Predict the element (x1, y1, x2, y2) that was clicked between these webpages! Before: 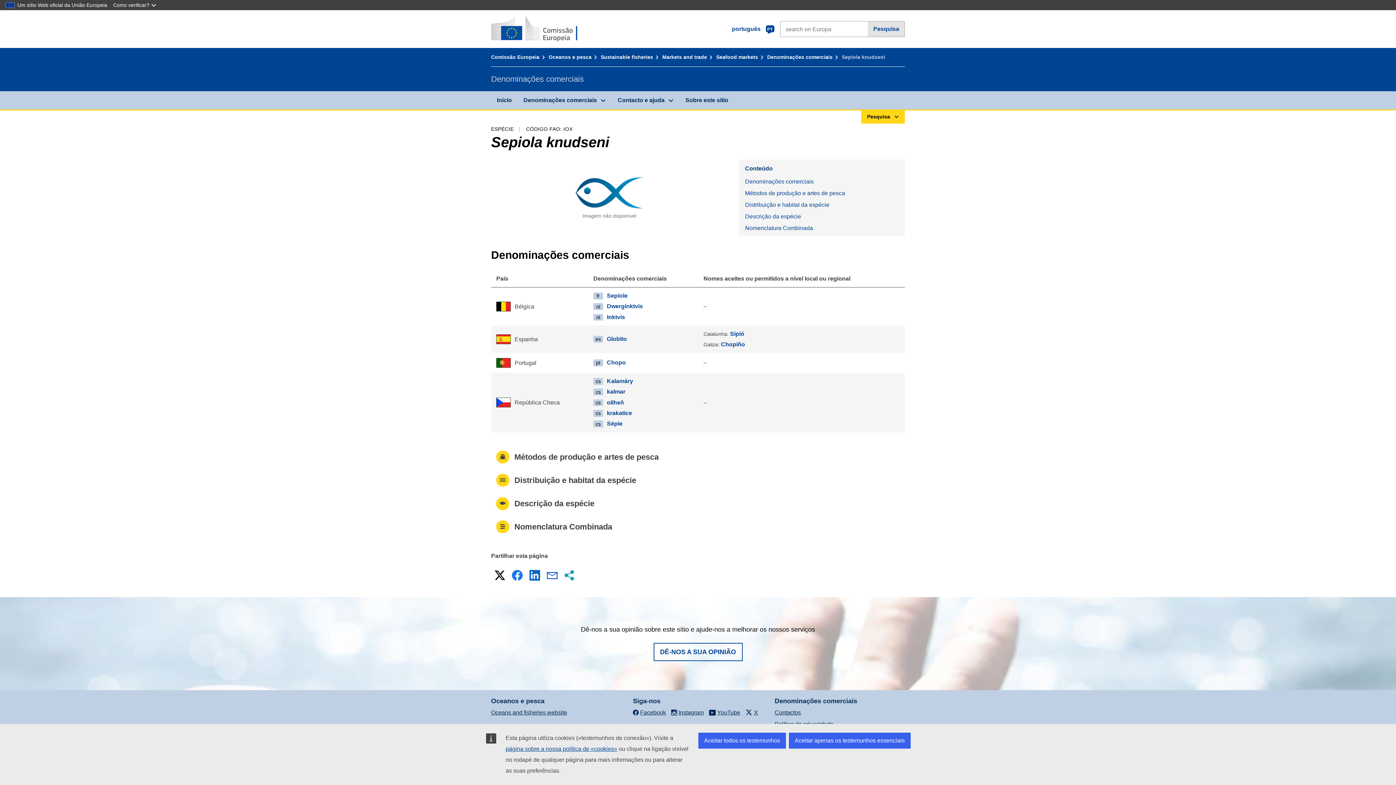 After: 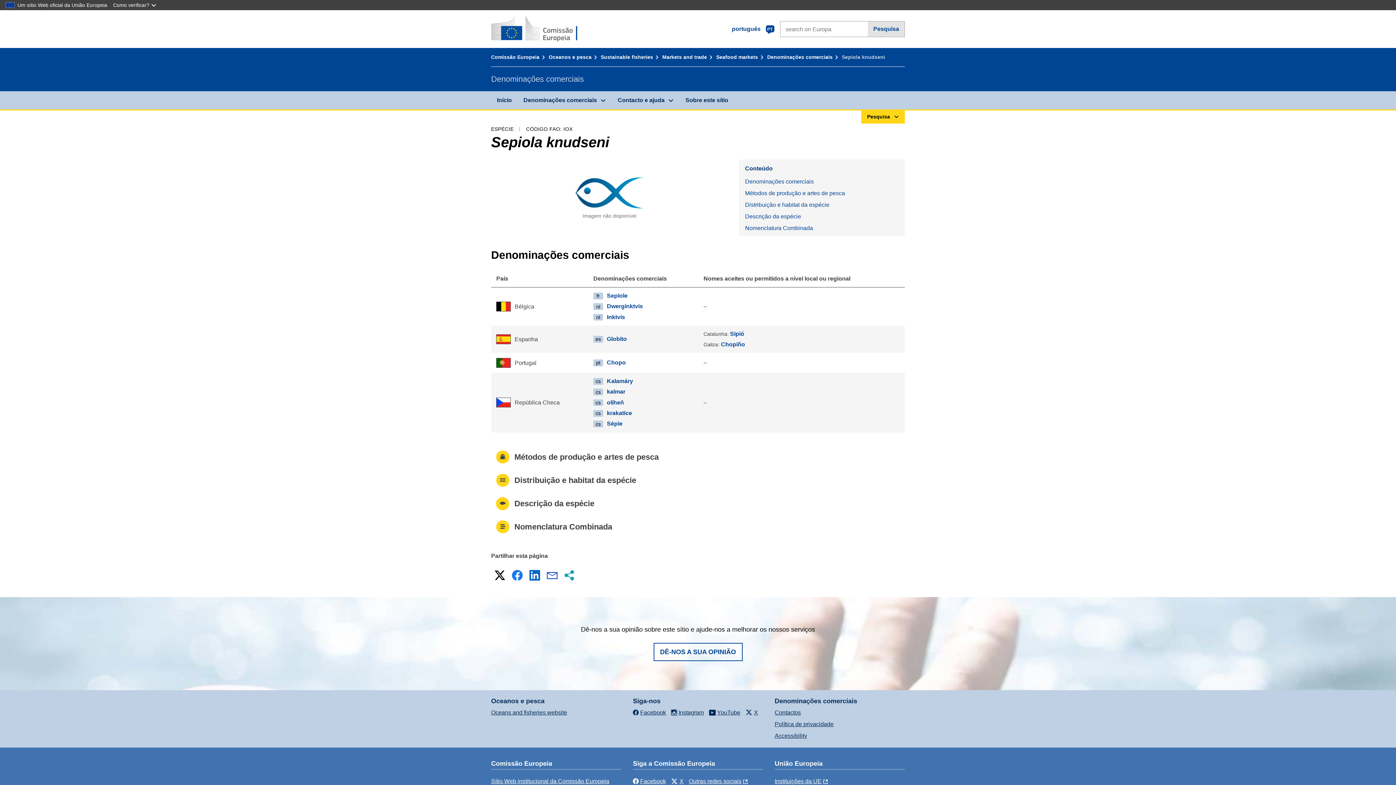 Action: label: Aceitar todos os testemunhos bbox: (698, 733, 786, 749)